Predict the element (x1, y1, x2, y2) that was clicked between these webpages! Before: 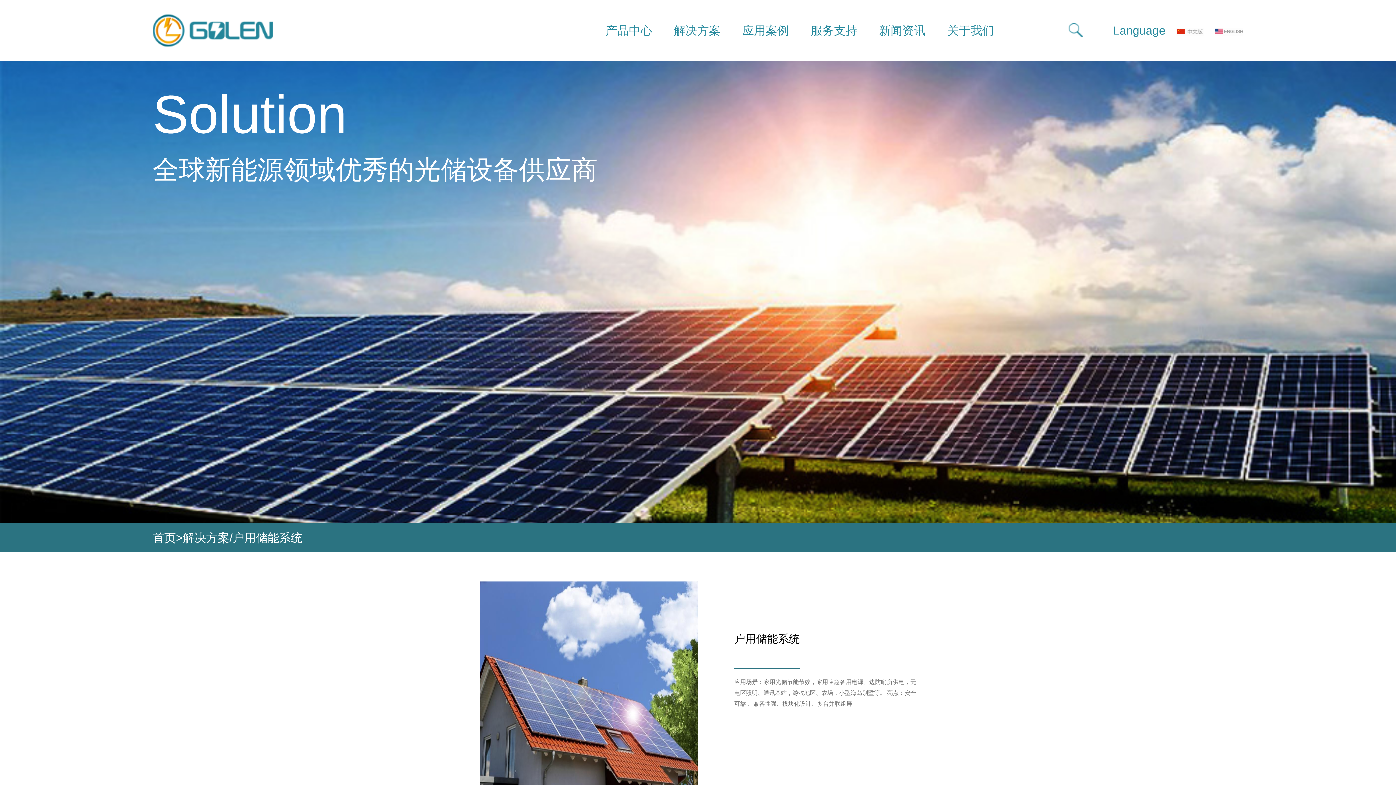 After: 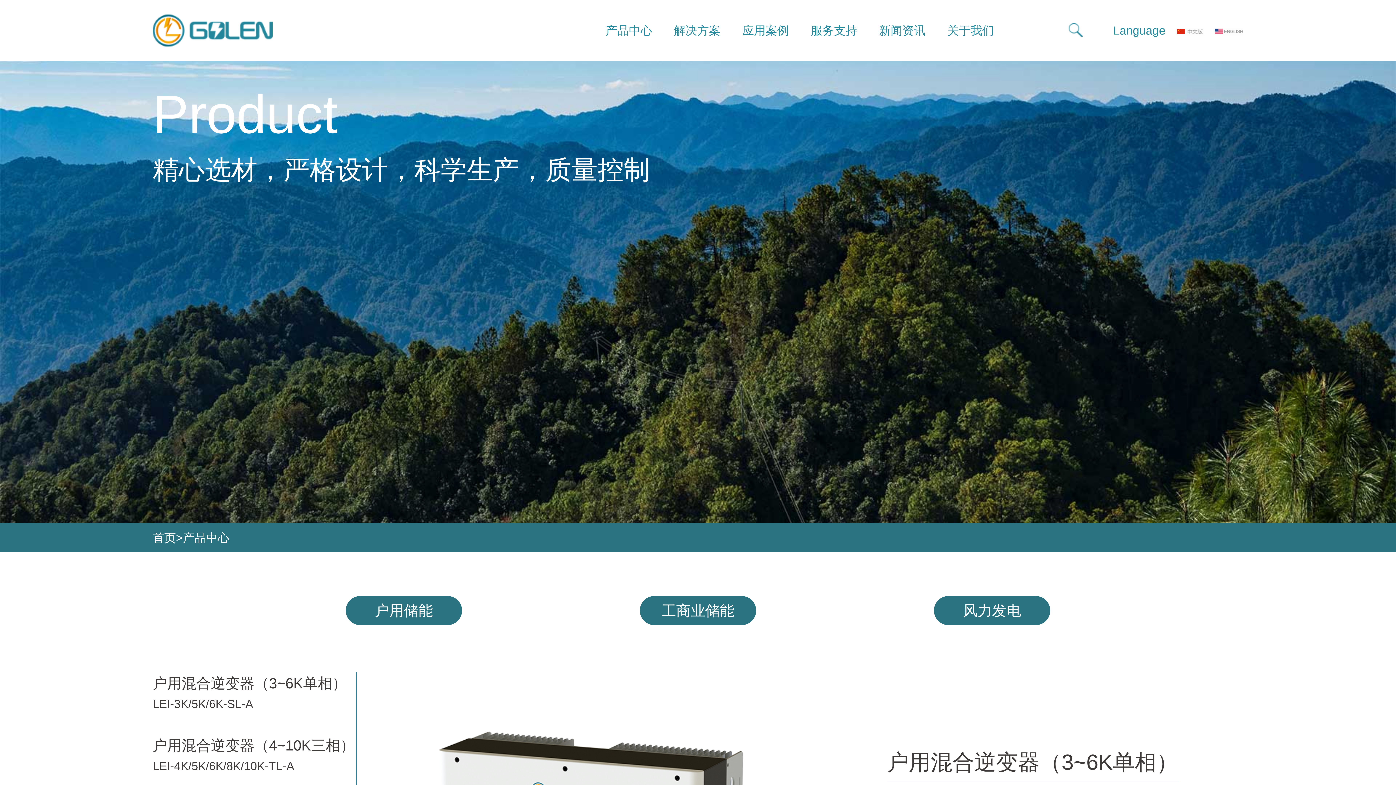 Action: label: 产品中心 bbox: (605, 24, 652, 37)